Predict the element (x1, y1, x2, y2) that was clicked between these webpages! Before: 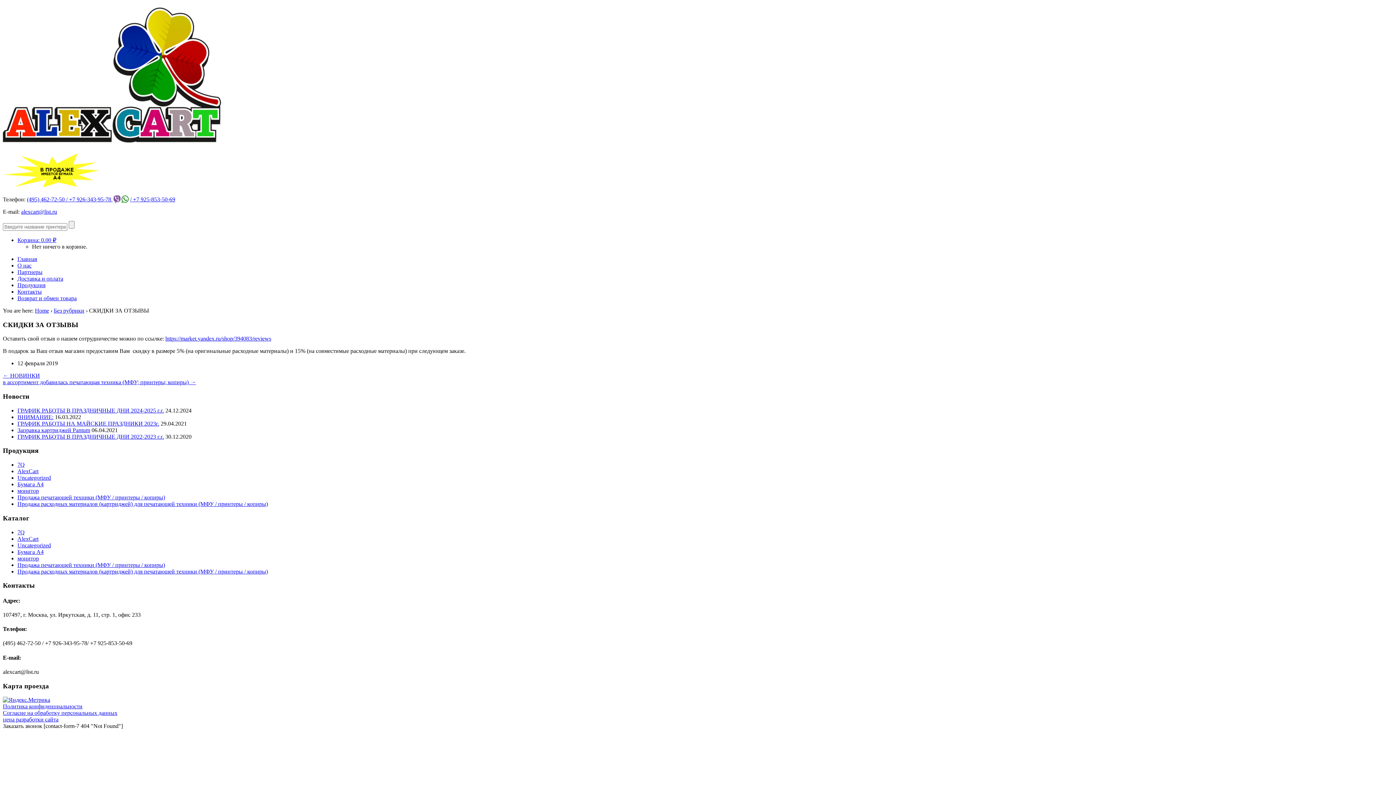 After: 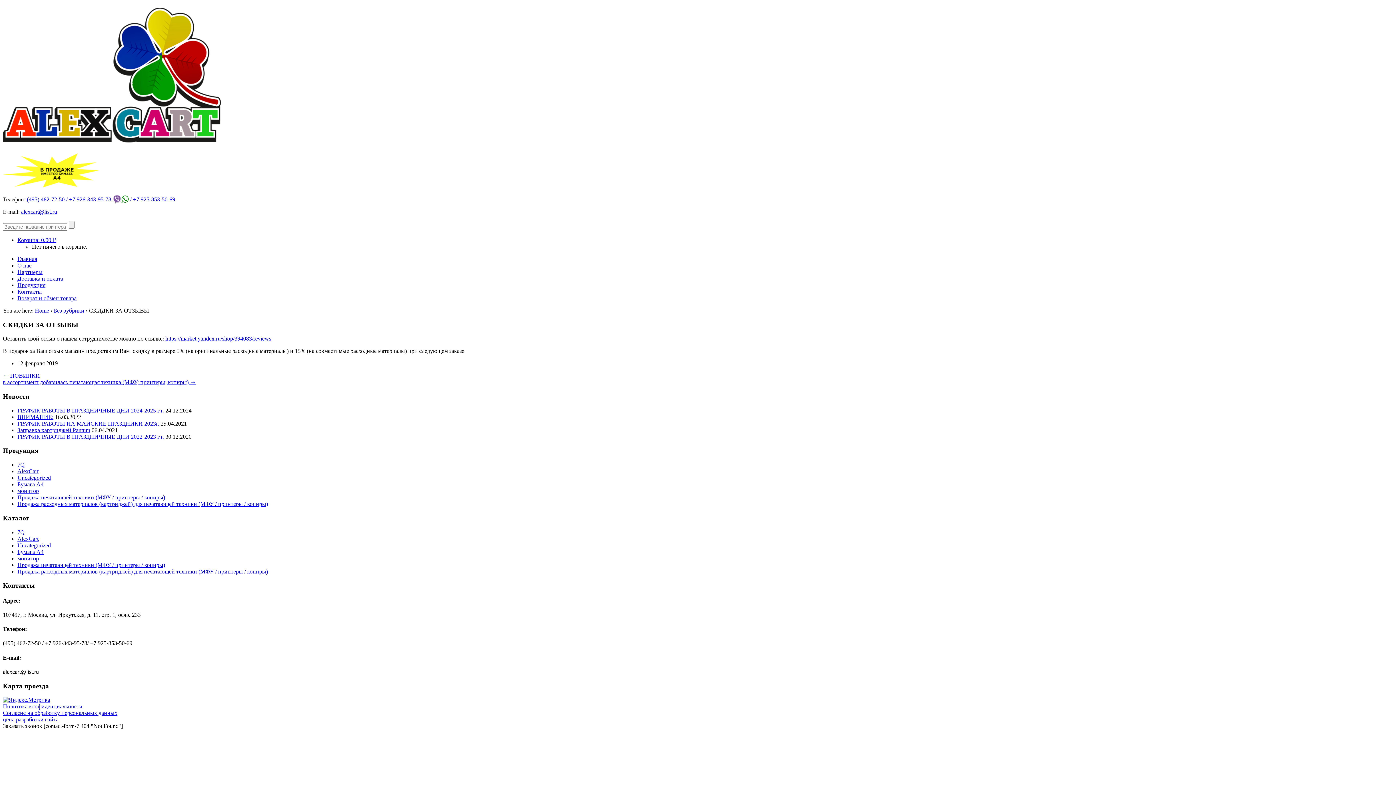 Action: bbox: (21, 208, 57, 214) label: alexcart@list.ru